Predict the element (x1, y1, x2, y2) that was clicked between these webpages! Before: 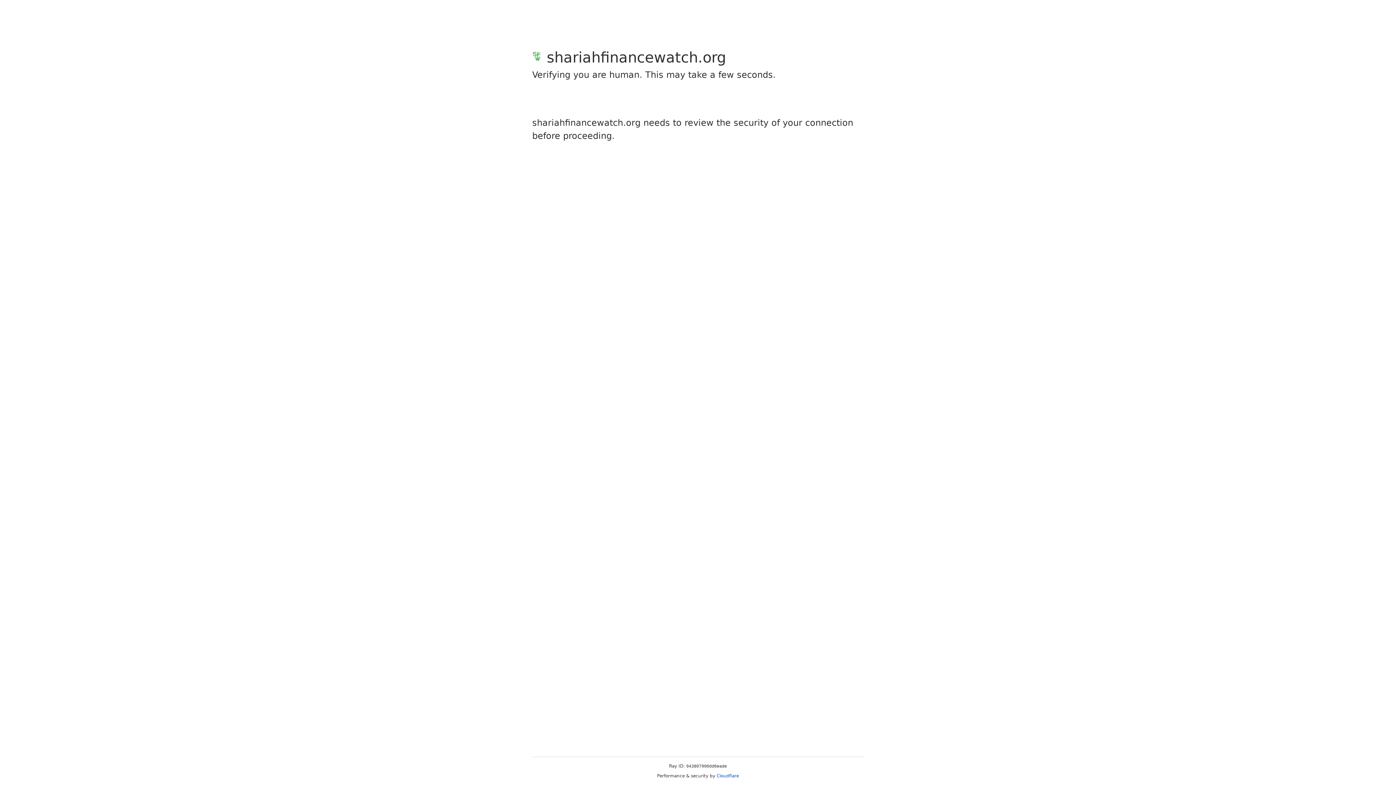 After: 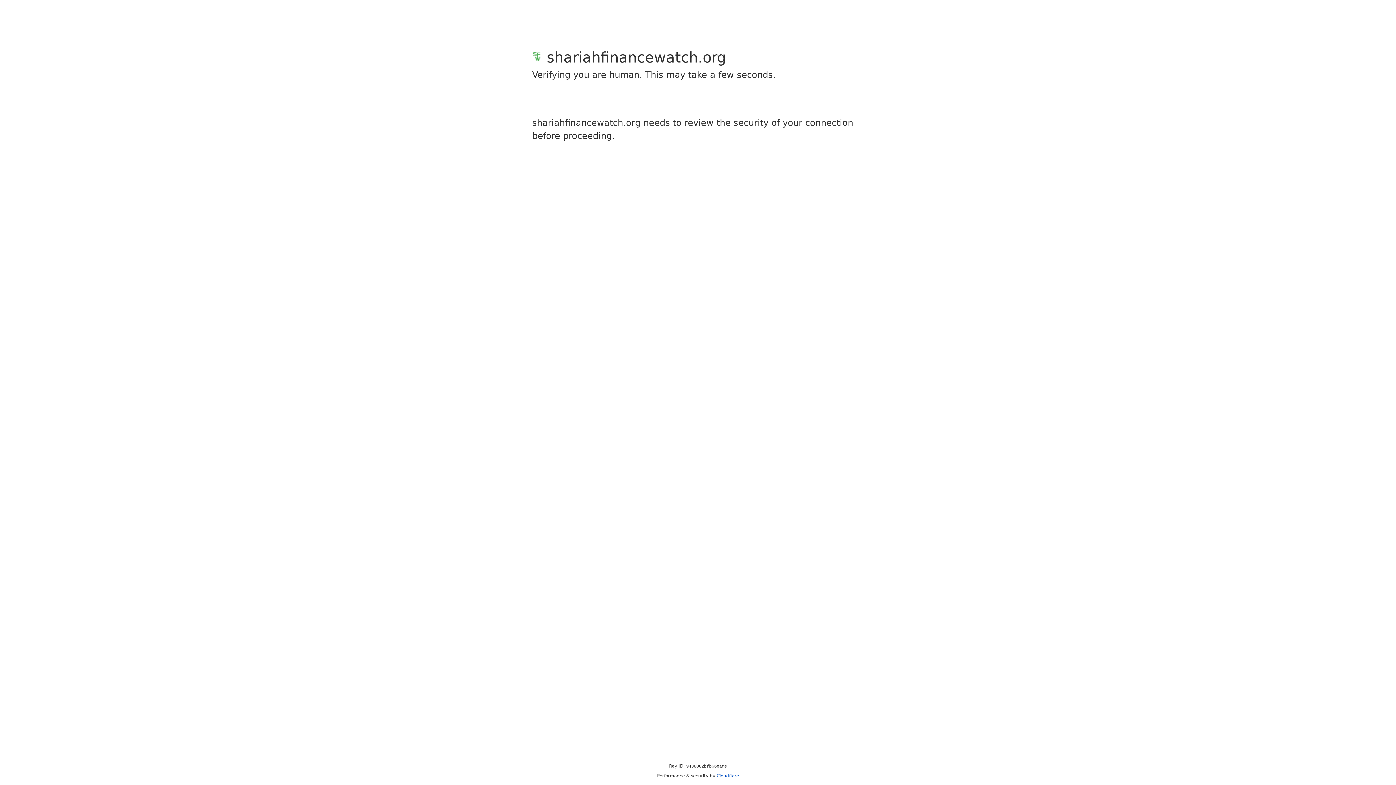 Action: label: Cloudflare bbox: (716, 773, 739, 778)